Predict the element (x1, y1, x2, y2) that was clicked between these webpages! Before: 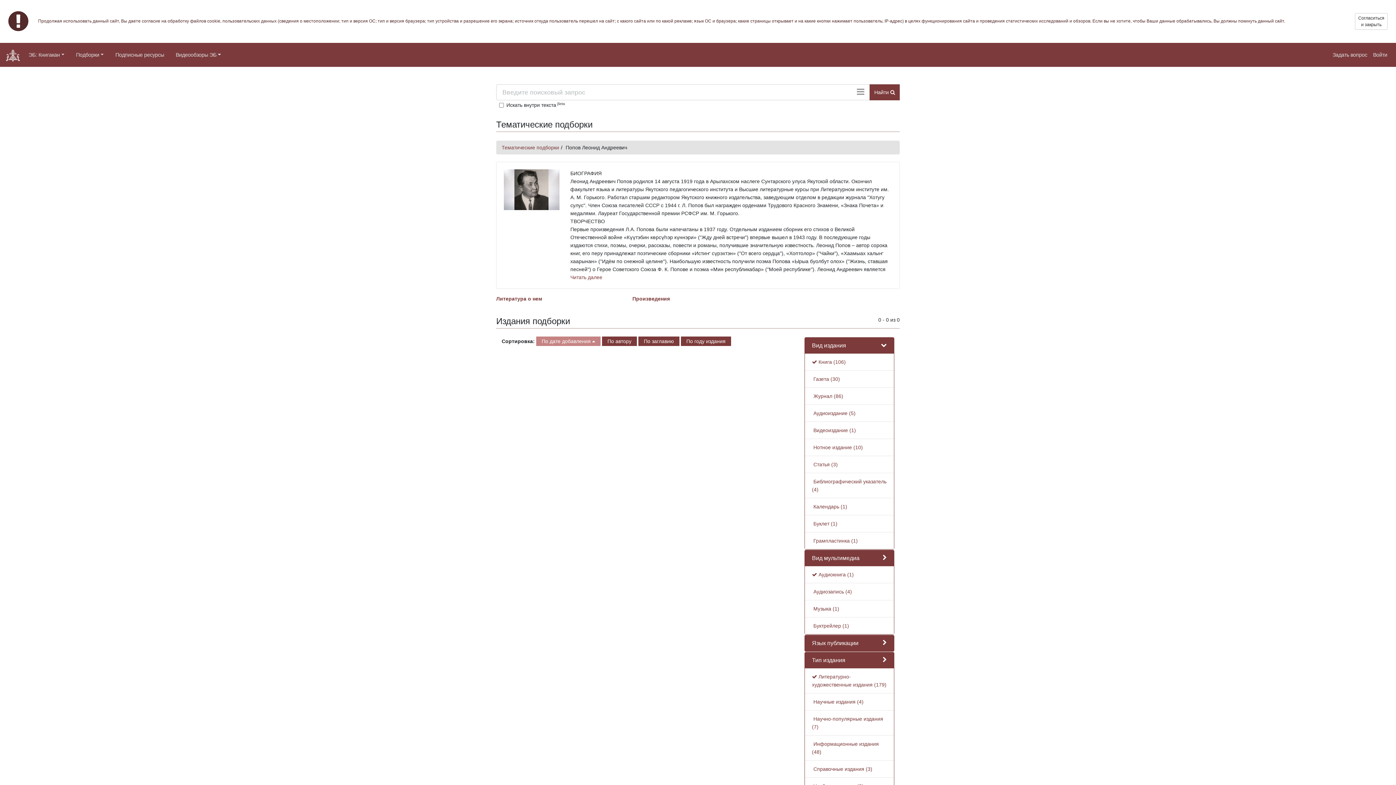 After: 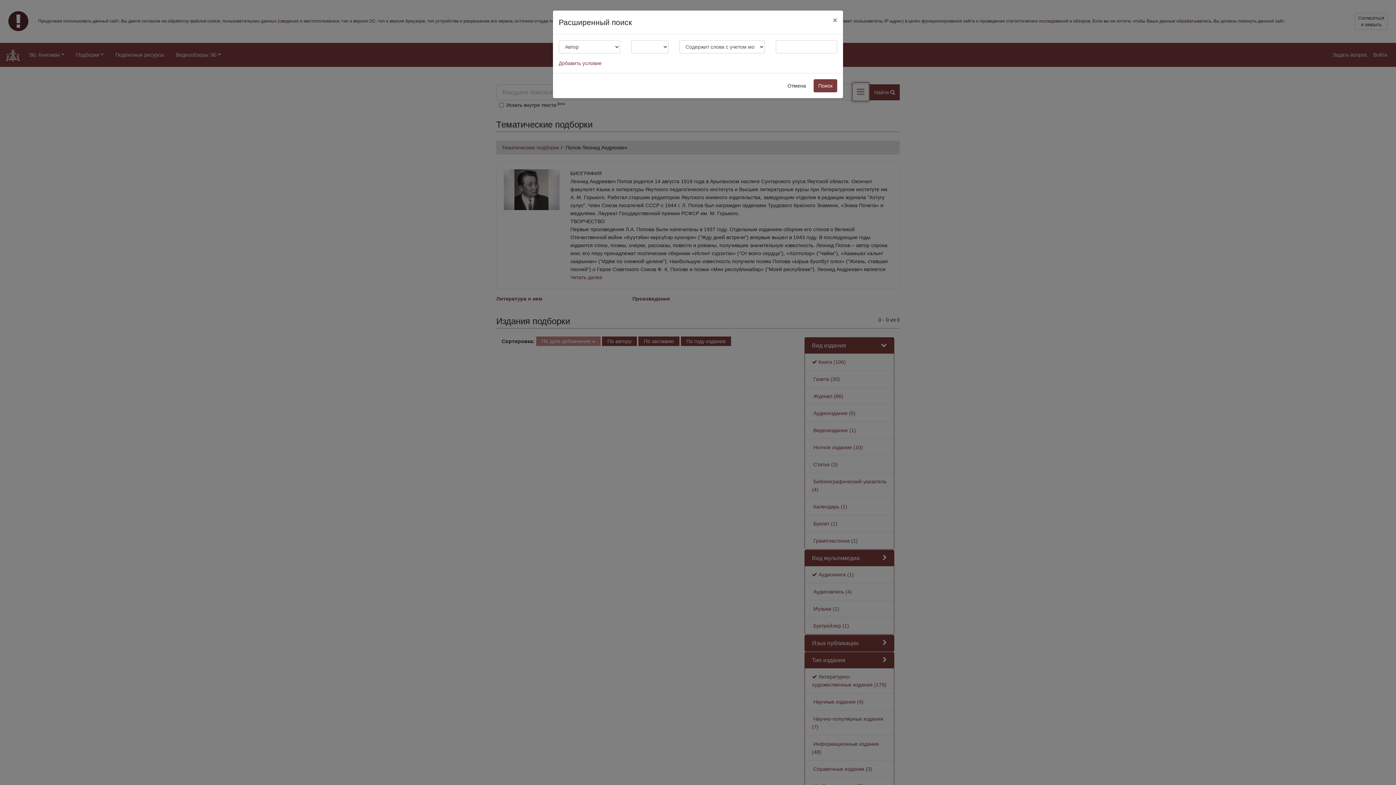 Action: bbox: (852, 82, 869, 101)